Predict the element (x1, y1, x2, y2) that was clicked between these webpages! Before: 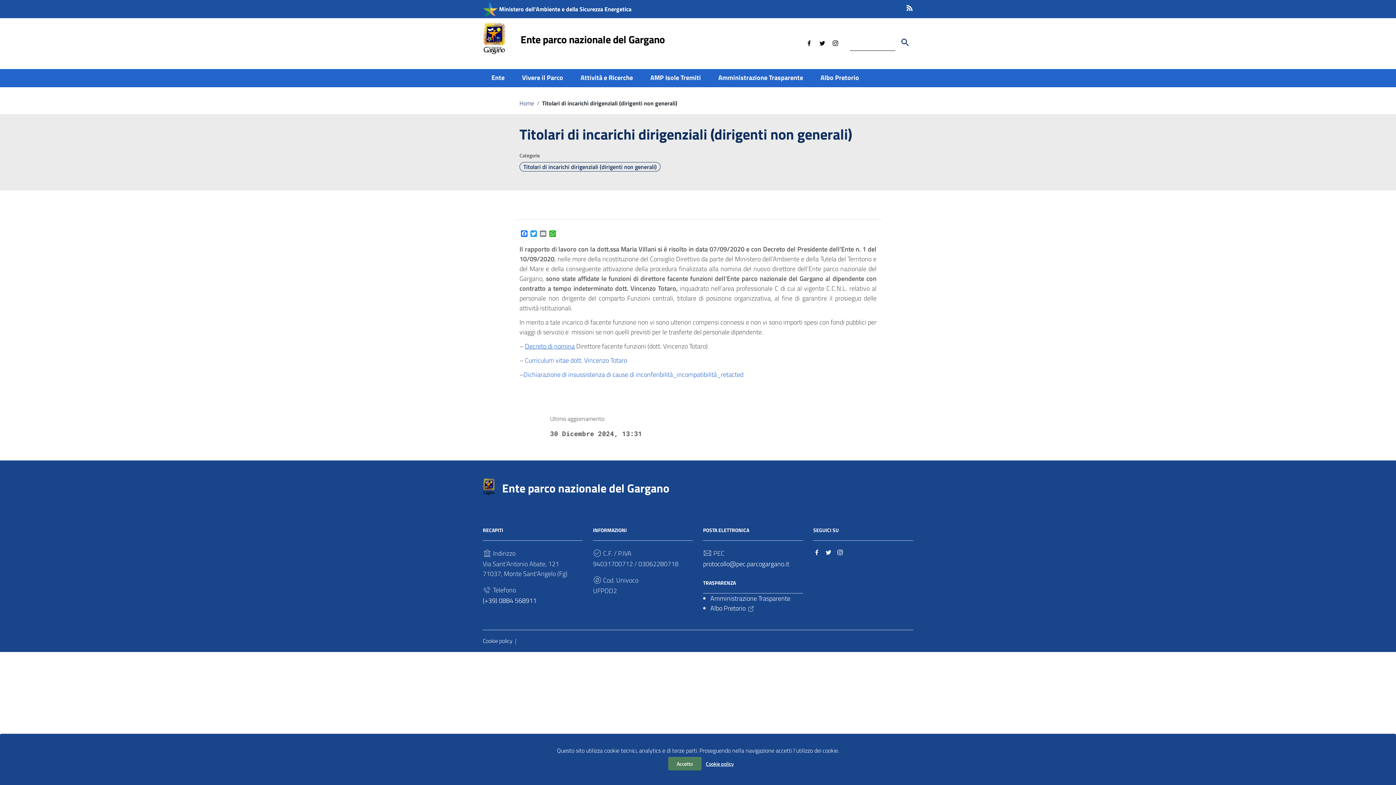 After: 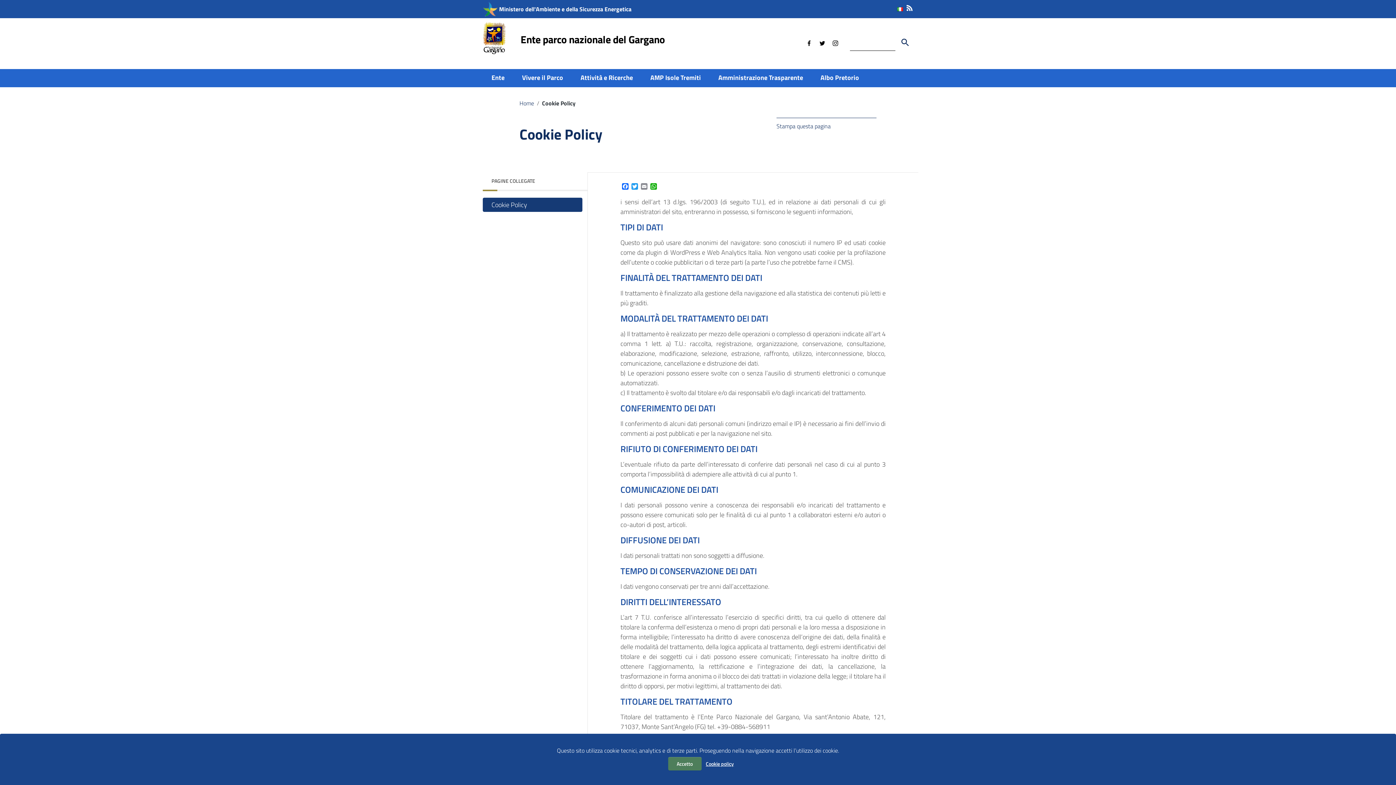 Action: label: Cookie policy bbox: (706, 757, 734, 770)